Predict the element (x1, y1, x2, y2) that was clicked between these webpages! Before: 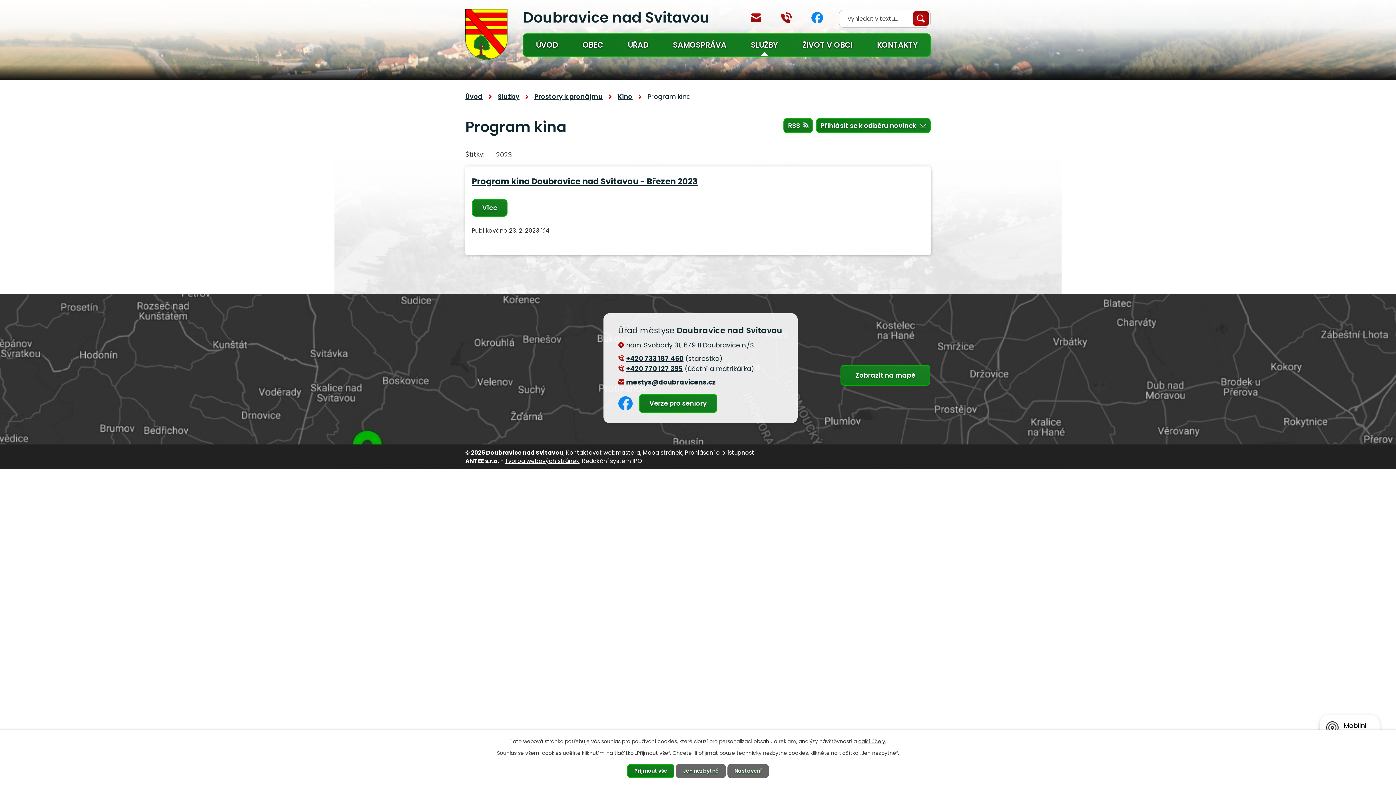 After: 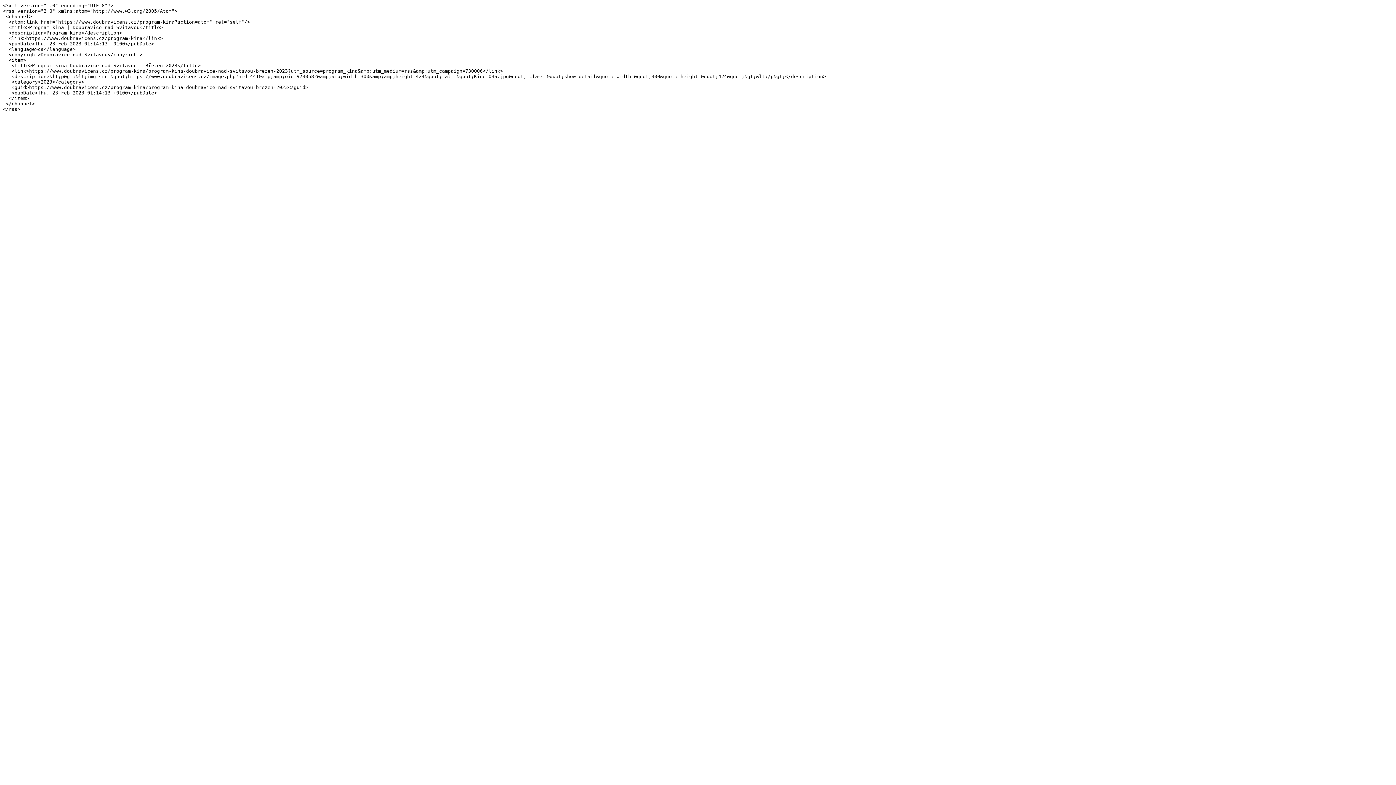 Action: label: RSS bbox: (783, 118, 813, 133)